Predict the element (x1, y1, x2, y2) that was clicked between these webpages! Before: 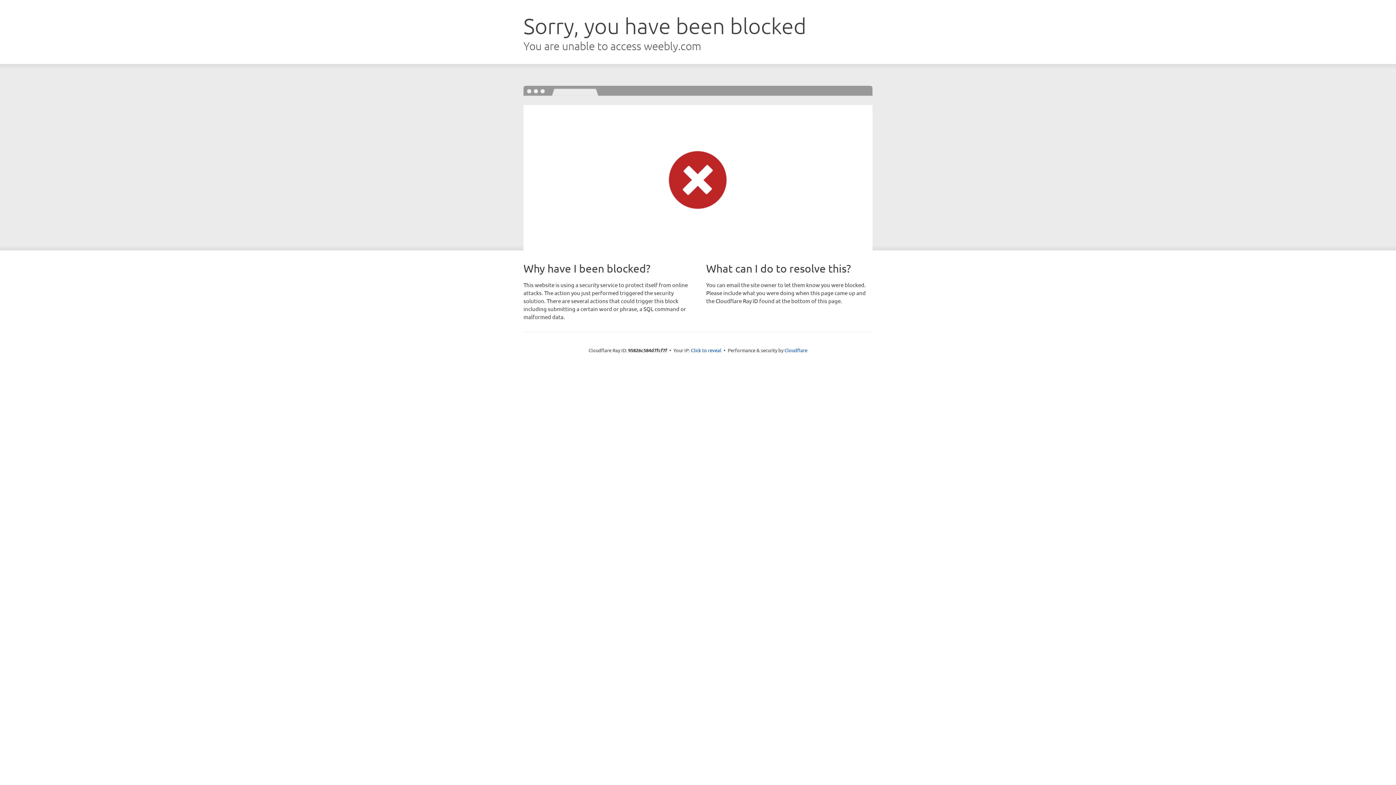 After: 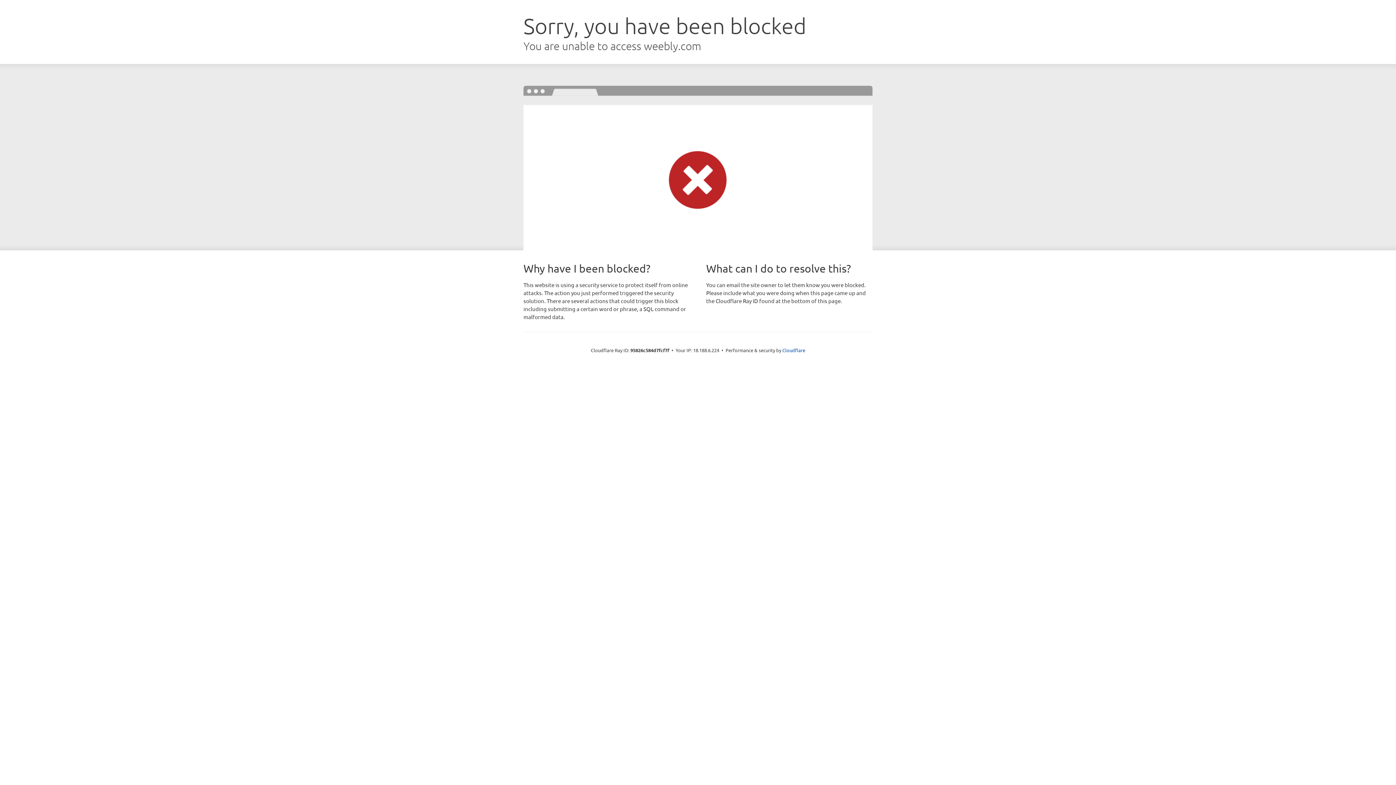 Action: label: Click to reveal bbox: (691, 346, 721, 353)